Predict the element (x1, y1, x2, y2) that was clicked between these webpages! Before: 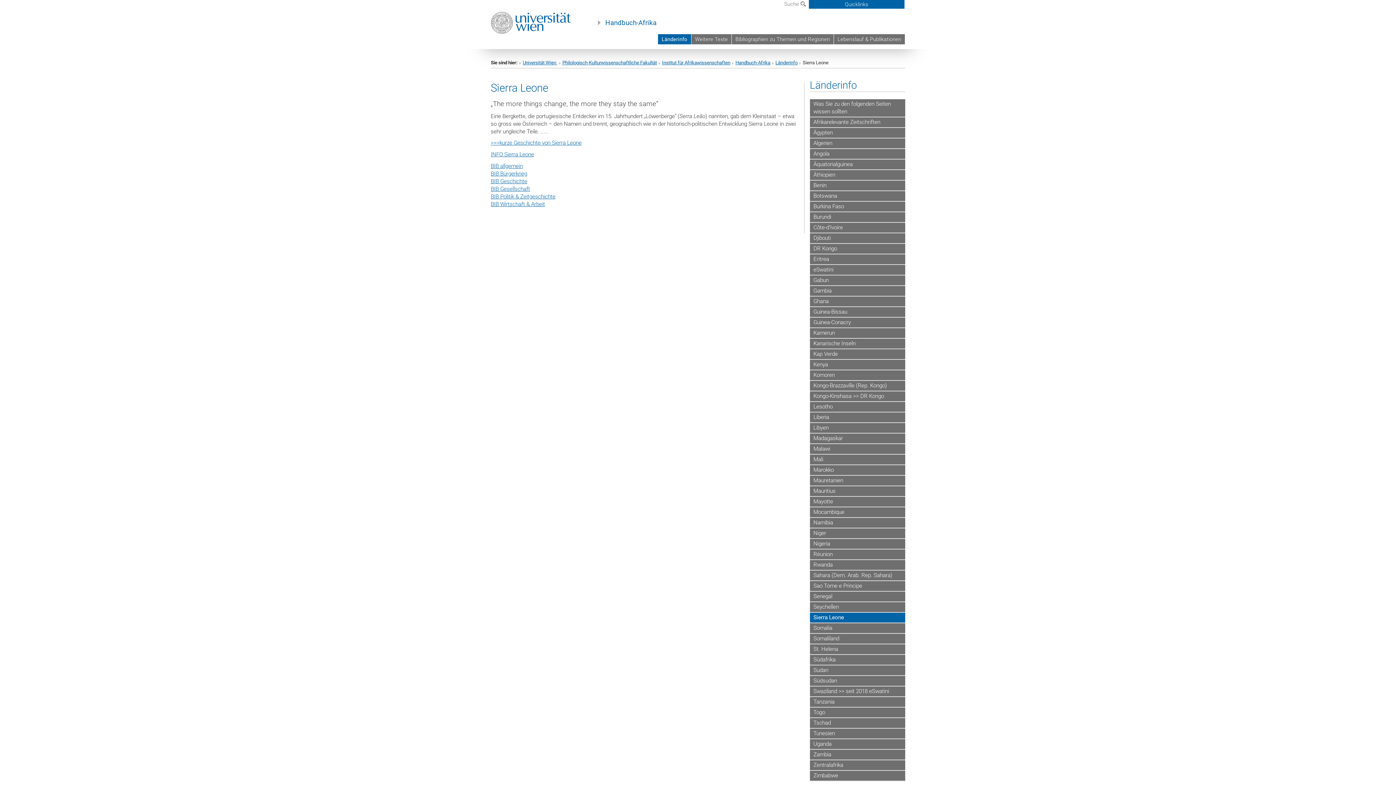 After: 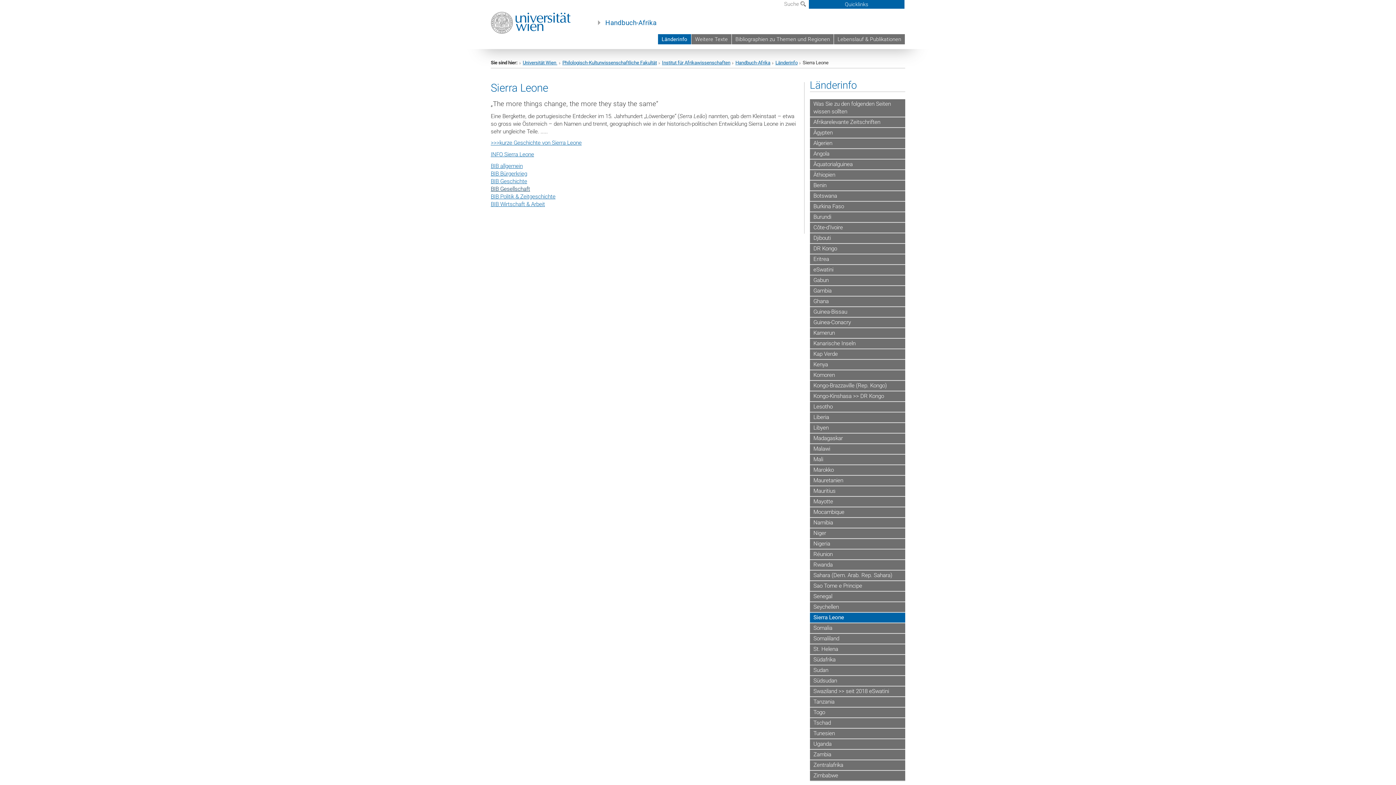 Action: bbox: (490, 185, 530, 192) label: BIB Gesellschaft